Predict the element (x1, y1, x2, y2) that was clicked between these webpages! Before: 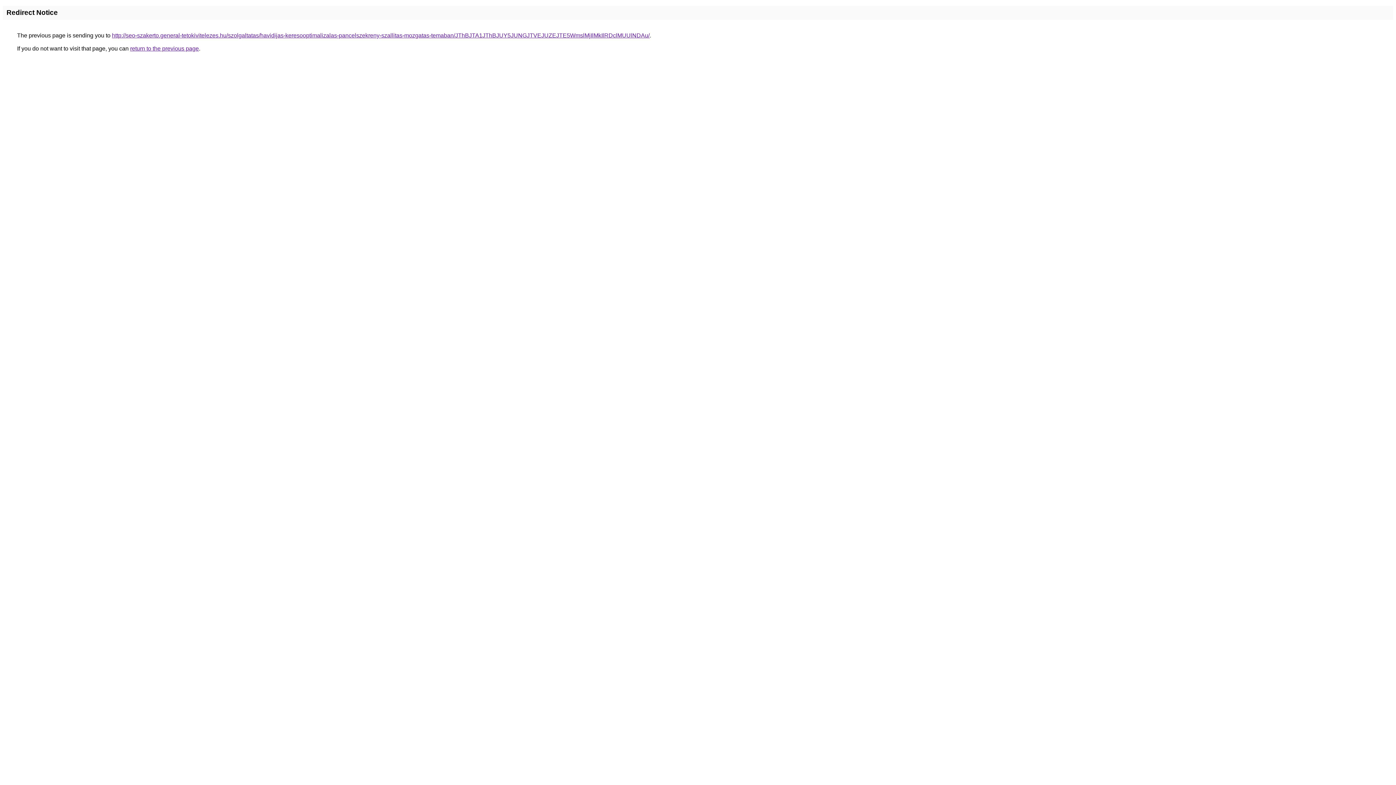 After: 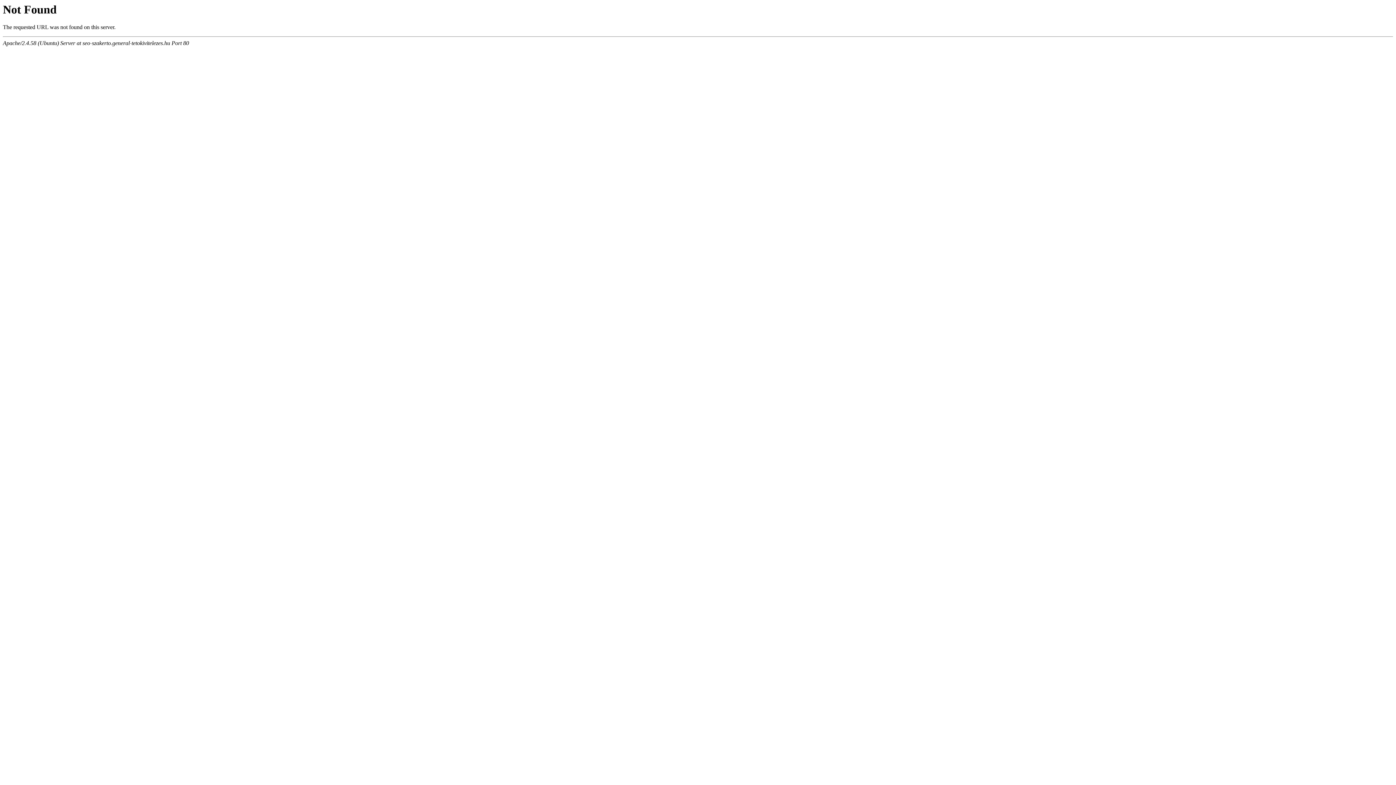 Action: label: http://seo-szakerto.general-tetokivitelezes.hu/szolgaltatas/havidijas-keresooptimalizalas-pancelszekreny-szallitas-mozgatas-temaban/JThBJTA1JThBJUY5JUNGJTVEJUZEJTE5WmslMjIlMkIlRDclMUUlNDAu/ bbox: (112, 32, 649, 38)